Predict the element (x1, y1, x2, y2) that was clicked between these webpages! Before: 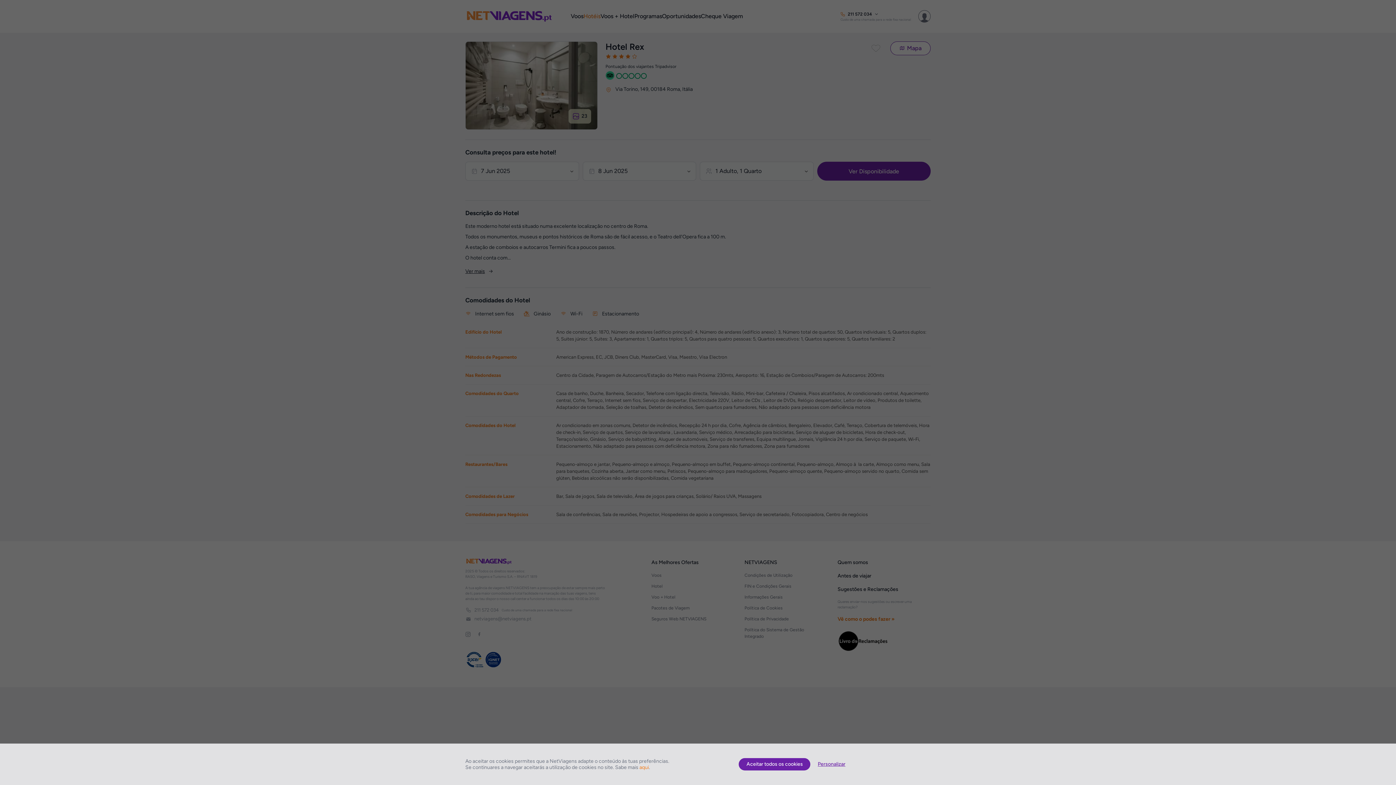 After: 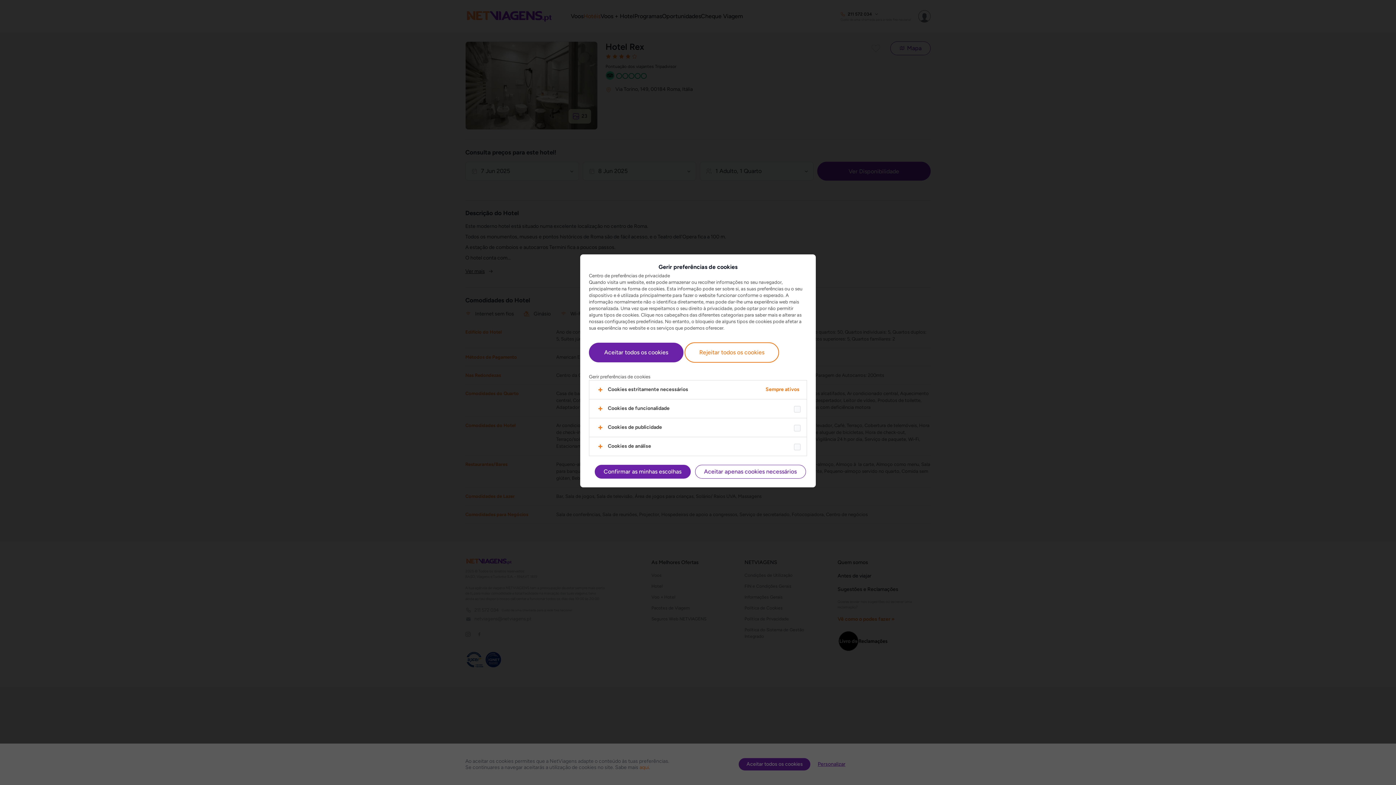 Action: bbox: (810, 758, 852, 770) label: Personalizar